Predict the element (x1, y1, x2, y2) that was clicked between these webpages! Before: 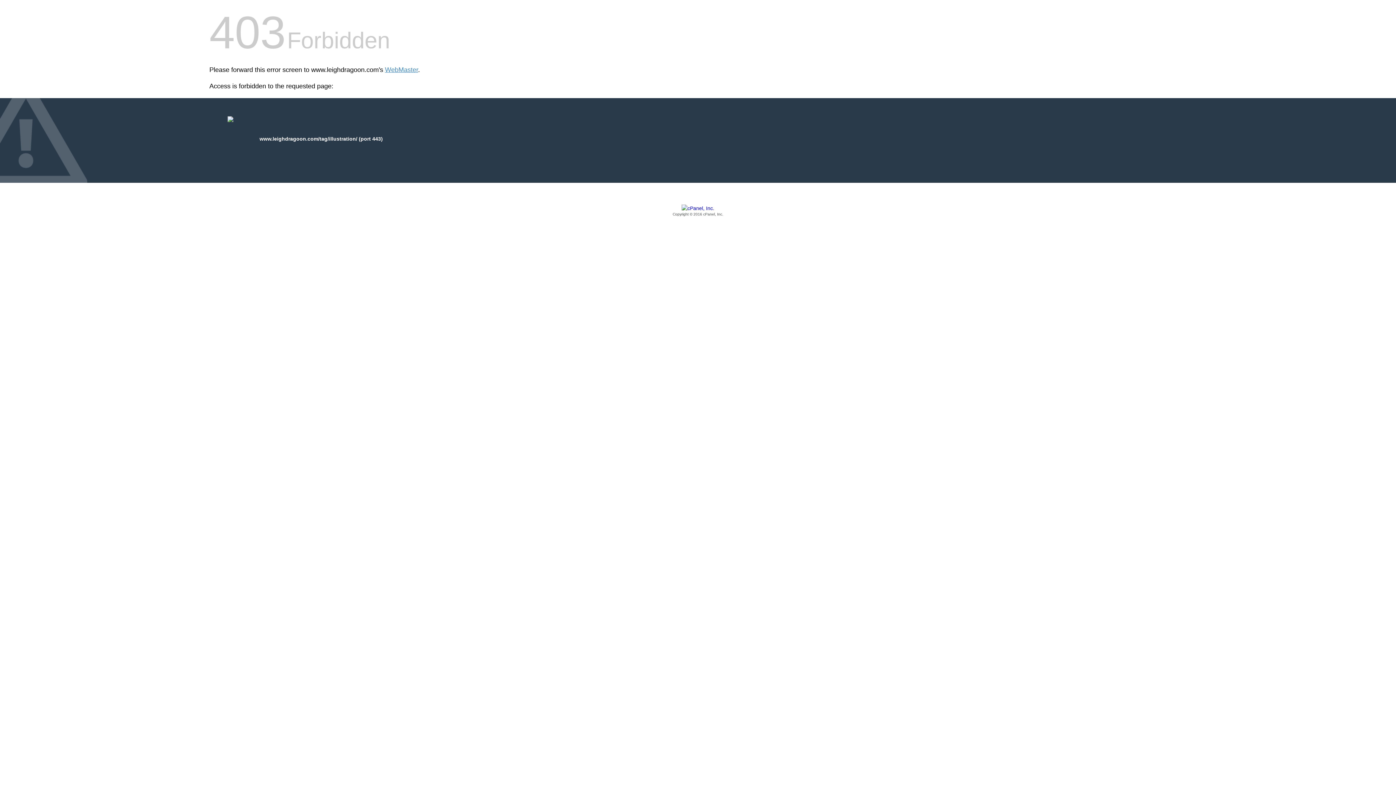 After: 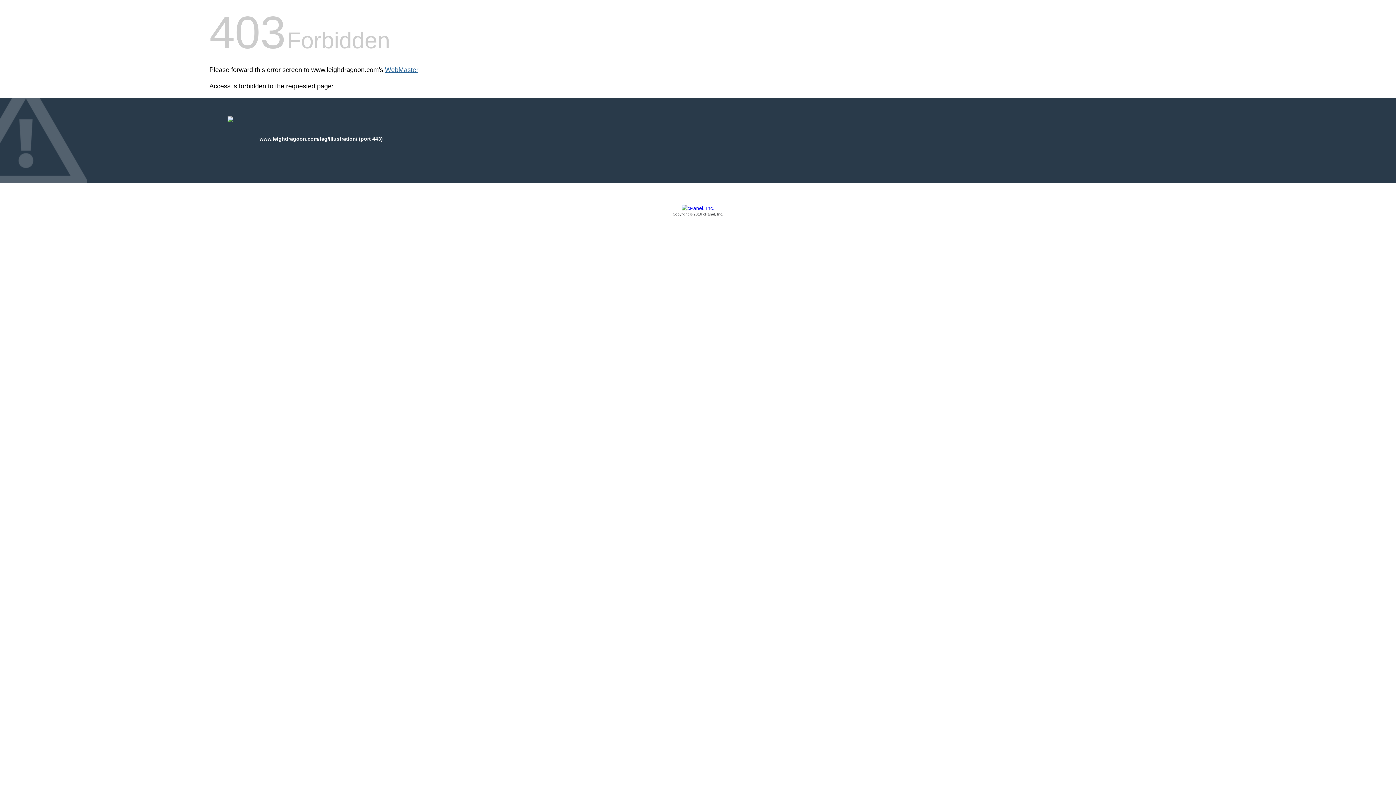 Action: bbox: (385, 66, 418, 73) label: WebMaster